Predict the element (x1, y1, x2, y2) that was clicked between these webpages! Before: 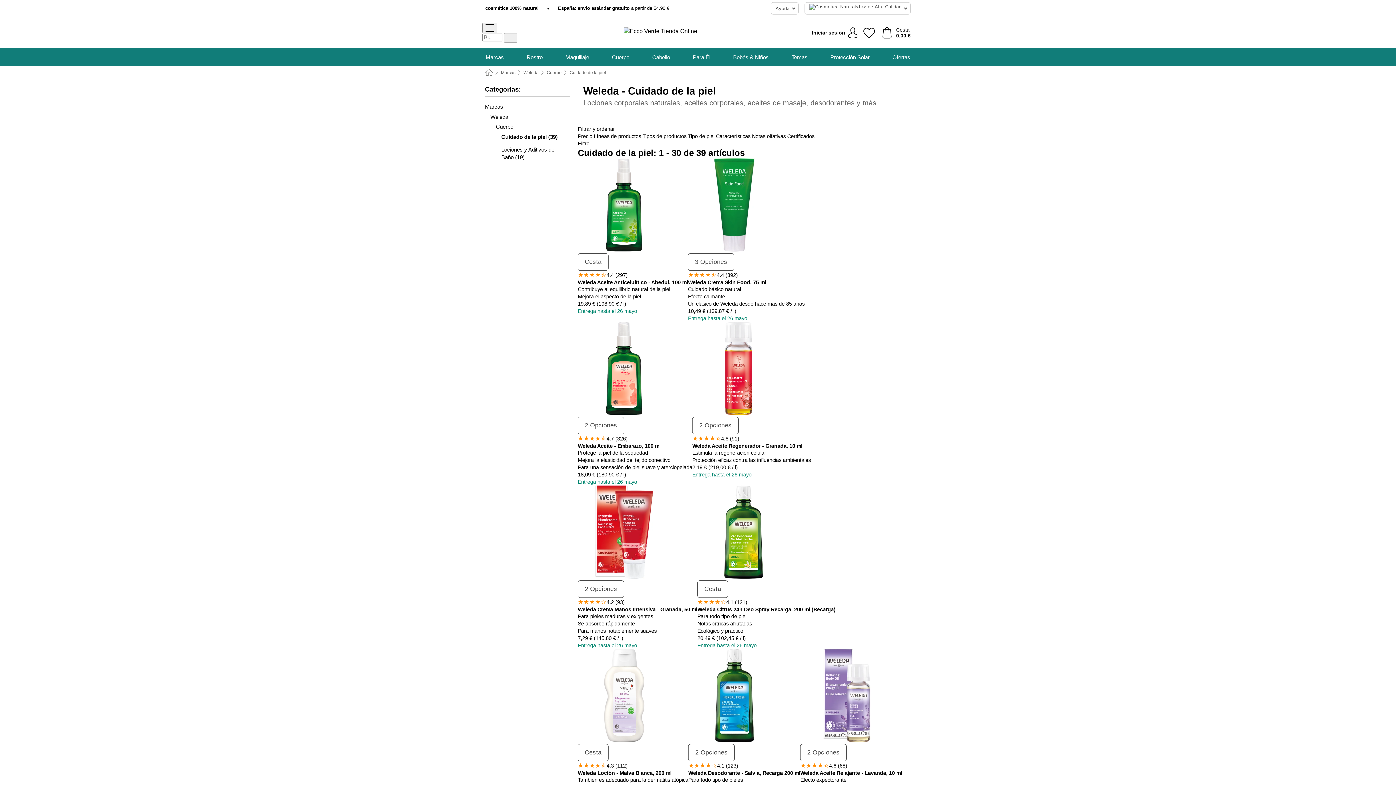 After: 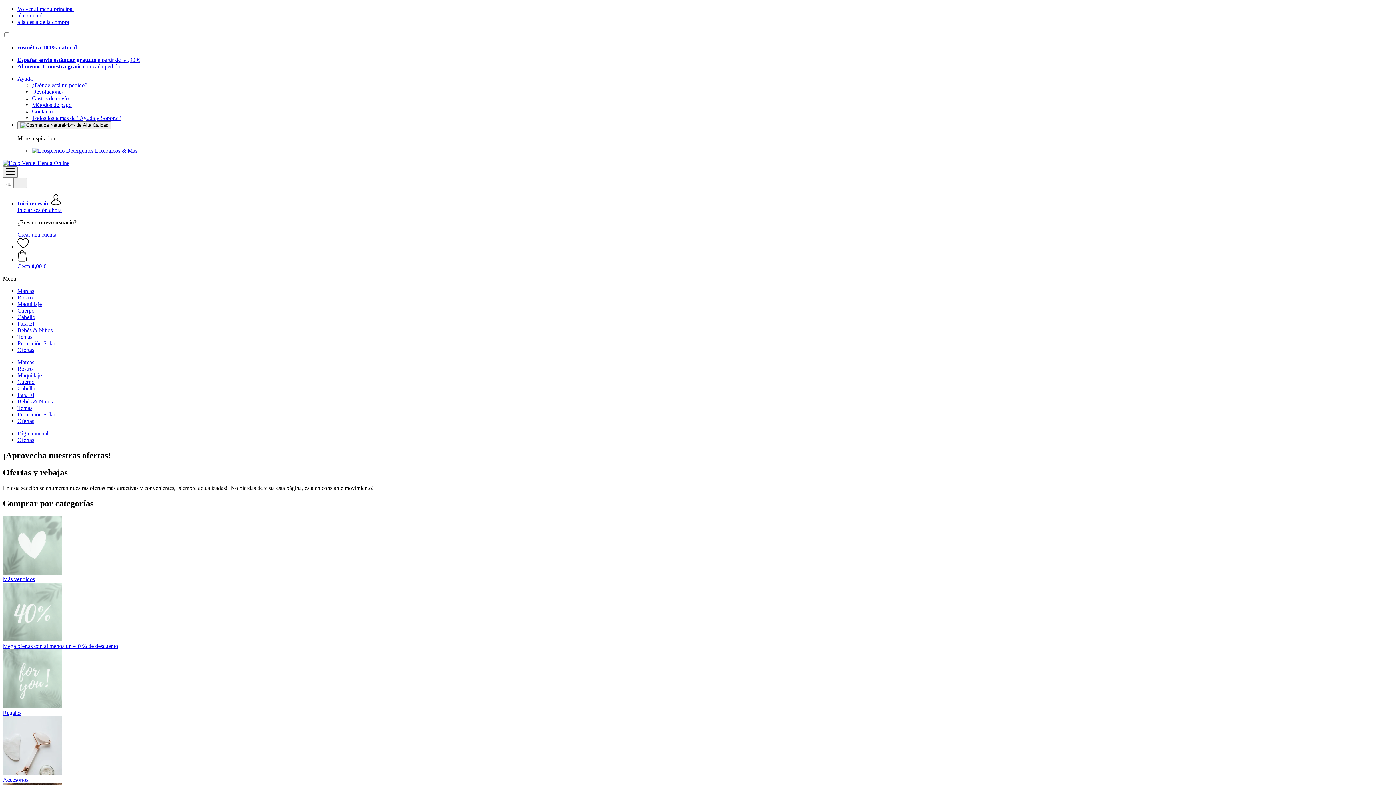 Action: bbox: (892, 48, 910, 65) label: Ofertas